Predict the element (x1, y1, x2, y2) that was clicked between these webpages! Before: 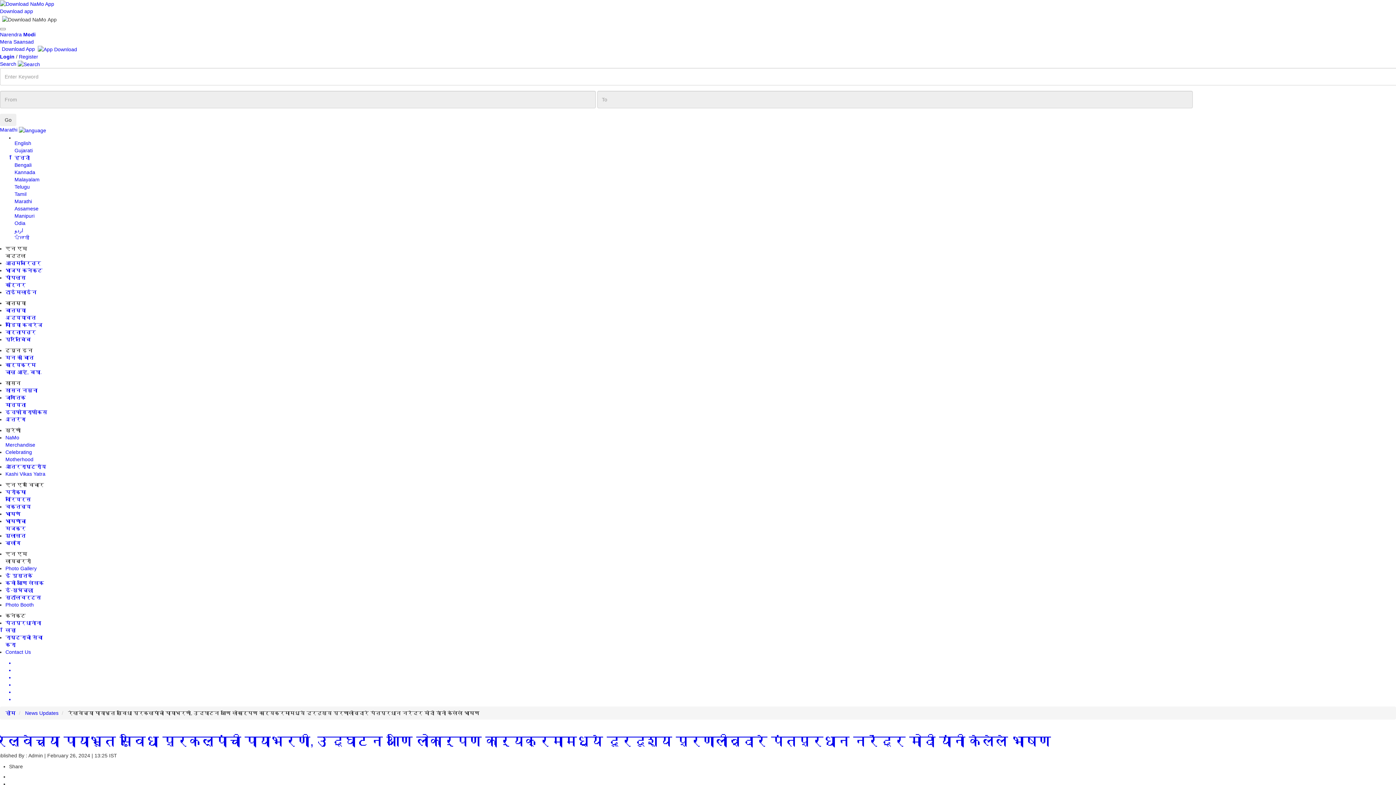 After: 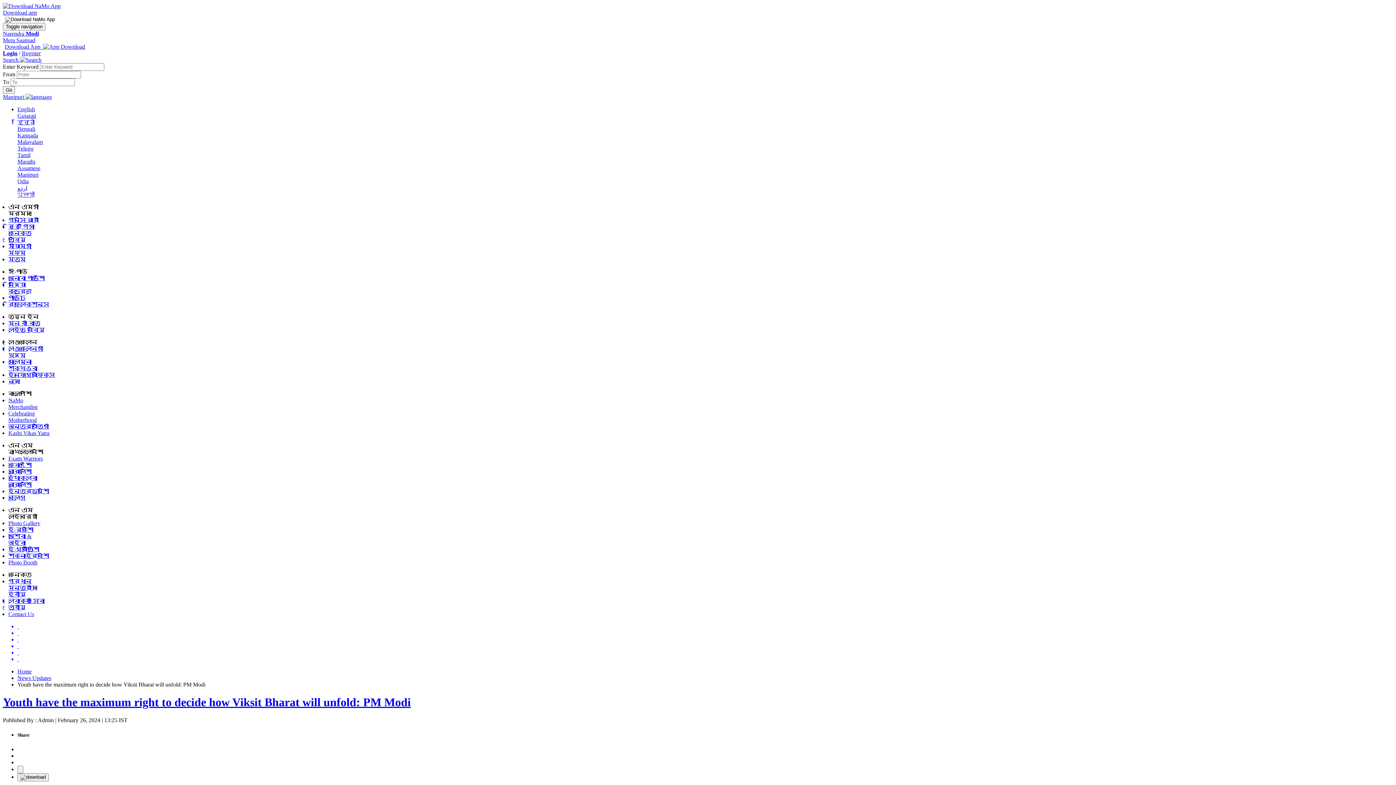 Action: bbox: (14, 212, 34, 218) label: Manipuri